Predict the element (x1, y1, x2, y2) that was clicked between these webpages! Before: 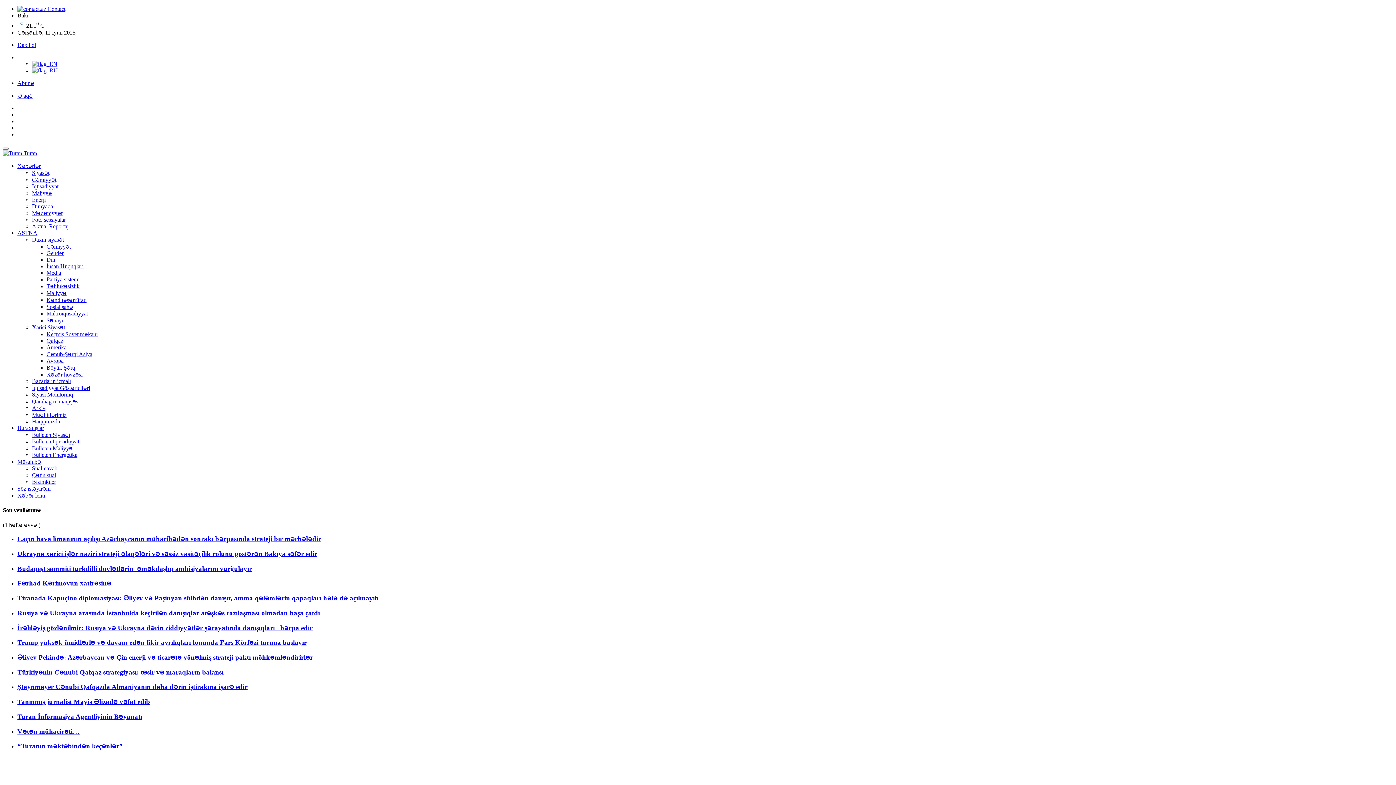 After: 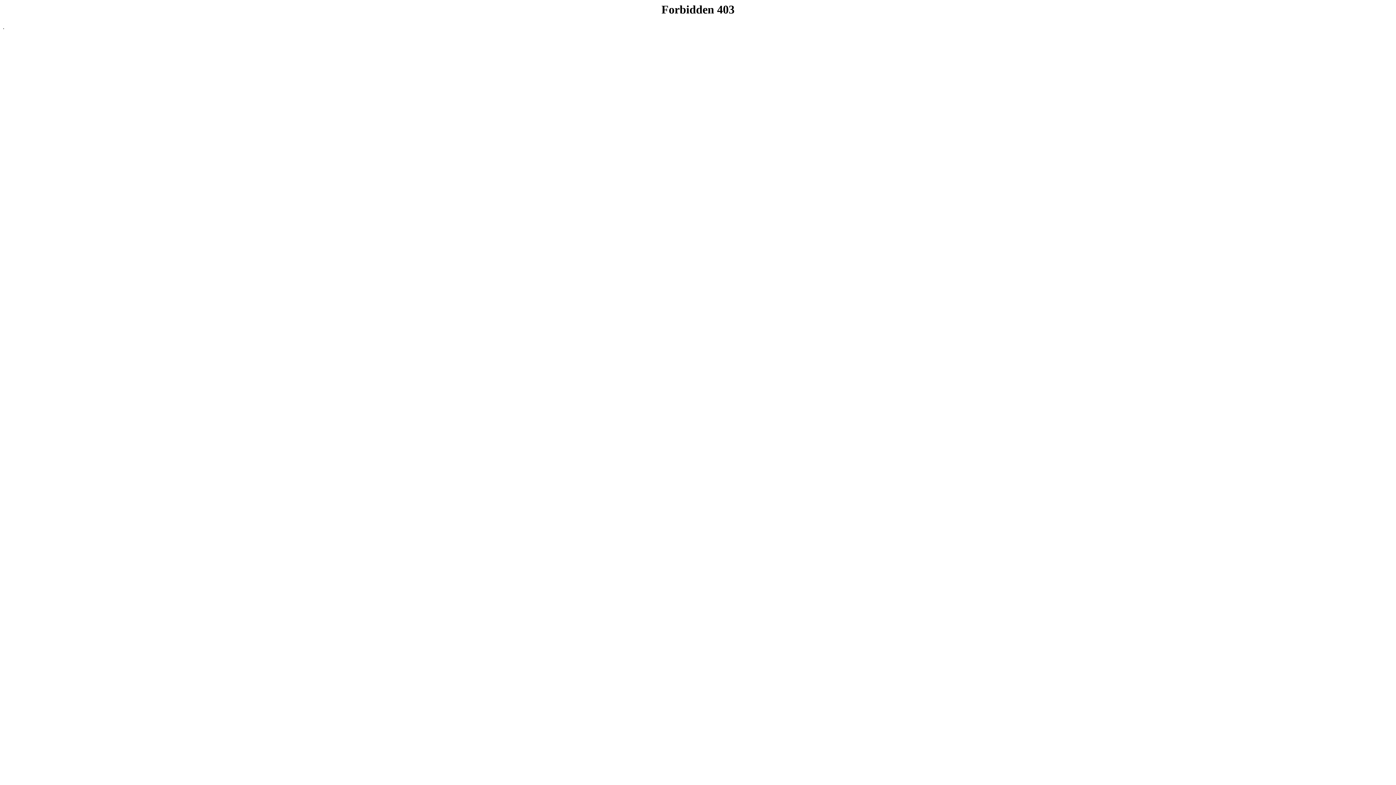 Action: bbox: (17, 609, 320, 617) label: Rusiya və Ukrayna arasında İstanbulda keçirilən danışıqlar atəşkəs razılaşması olmadan başa çatdı